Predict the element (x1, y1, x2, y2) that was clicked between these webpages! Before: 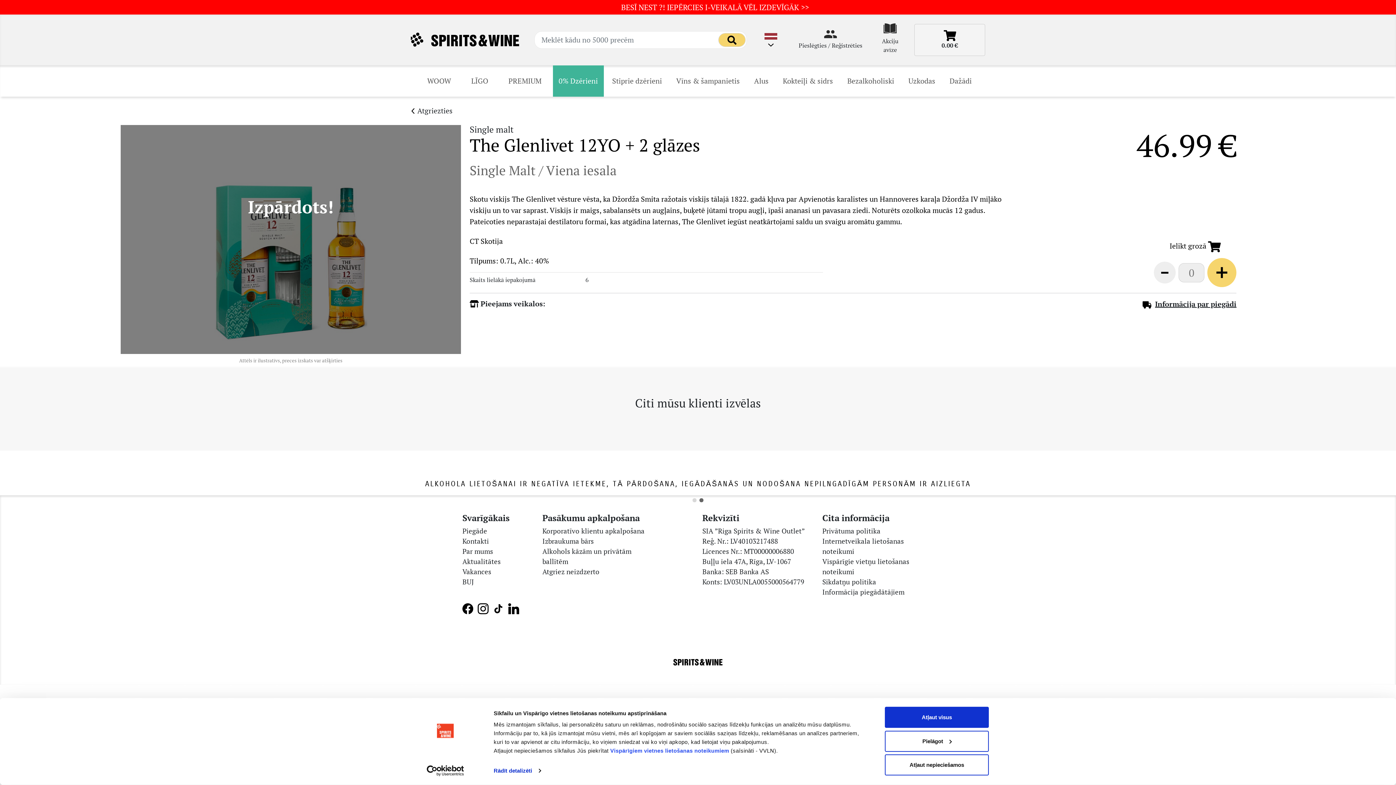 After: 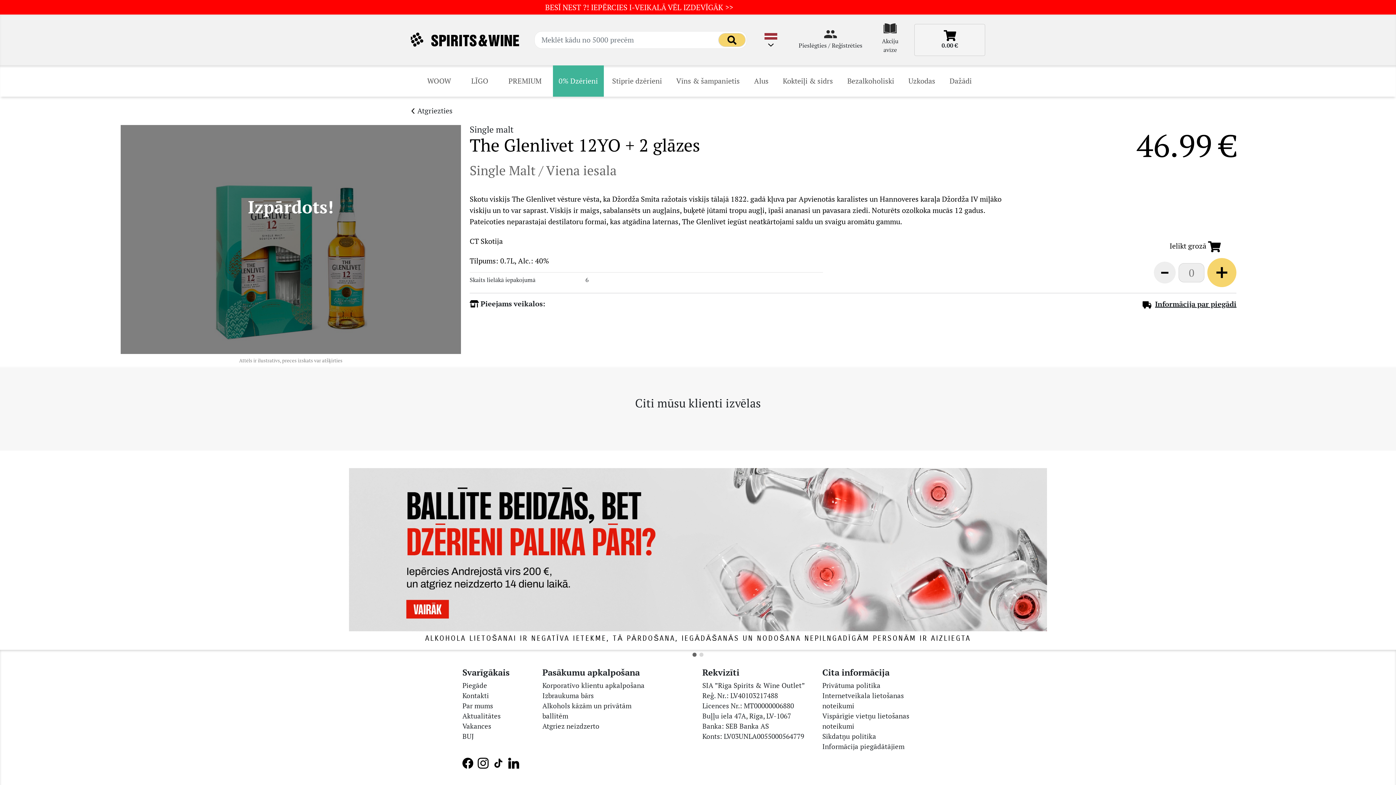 Action: label: Atļaut visus bbox: (885, 707, 989, 728)